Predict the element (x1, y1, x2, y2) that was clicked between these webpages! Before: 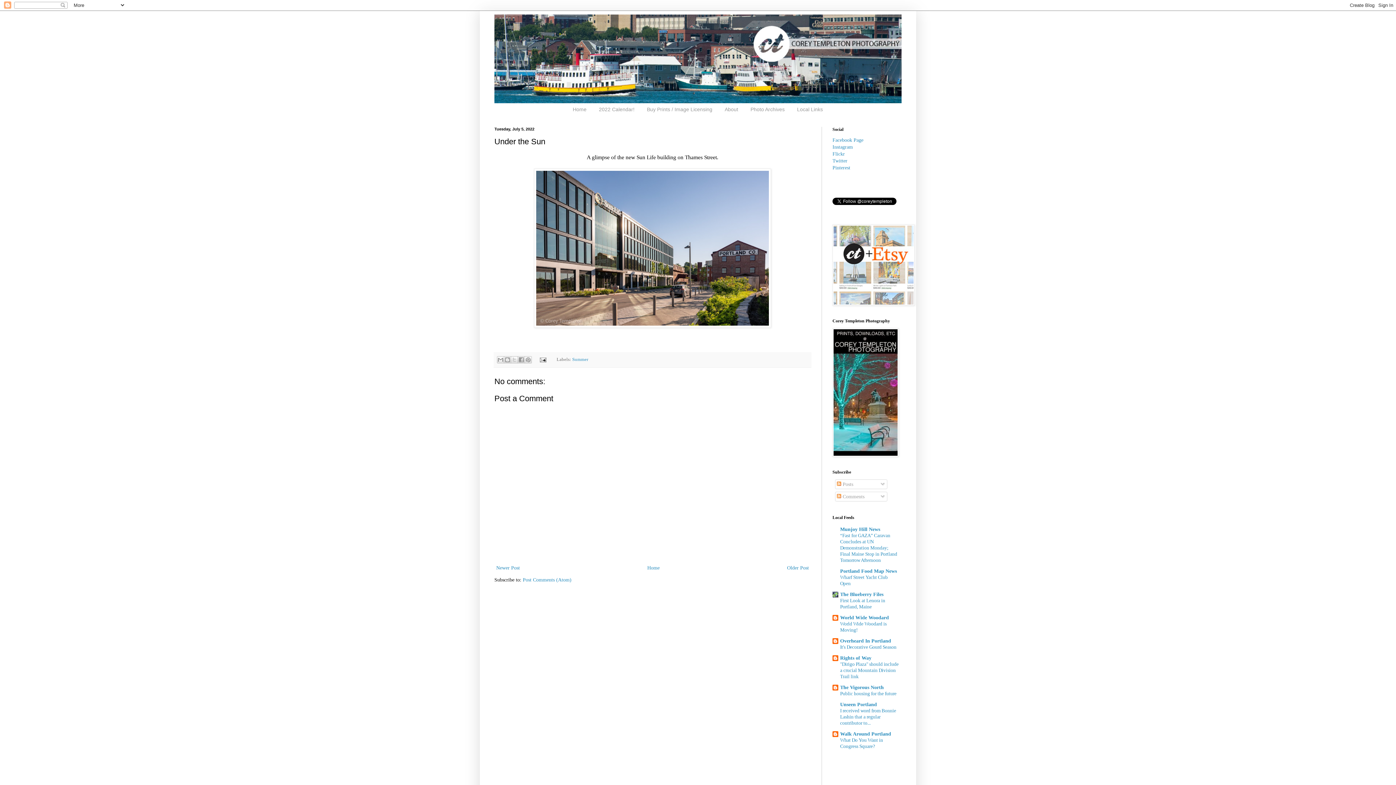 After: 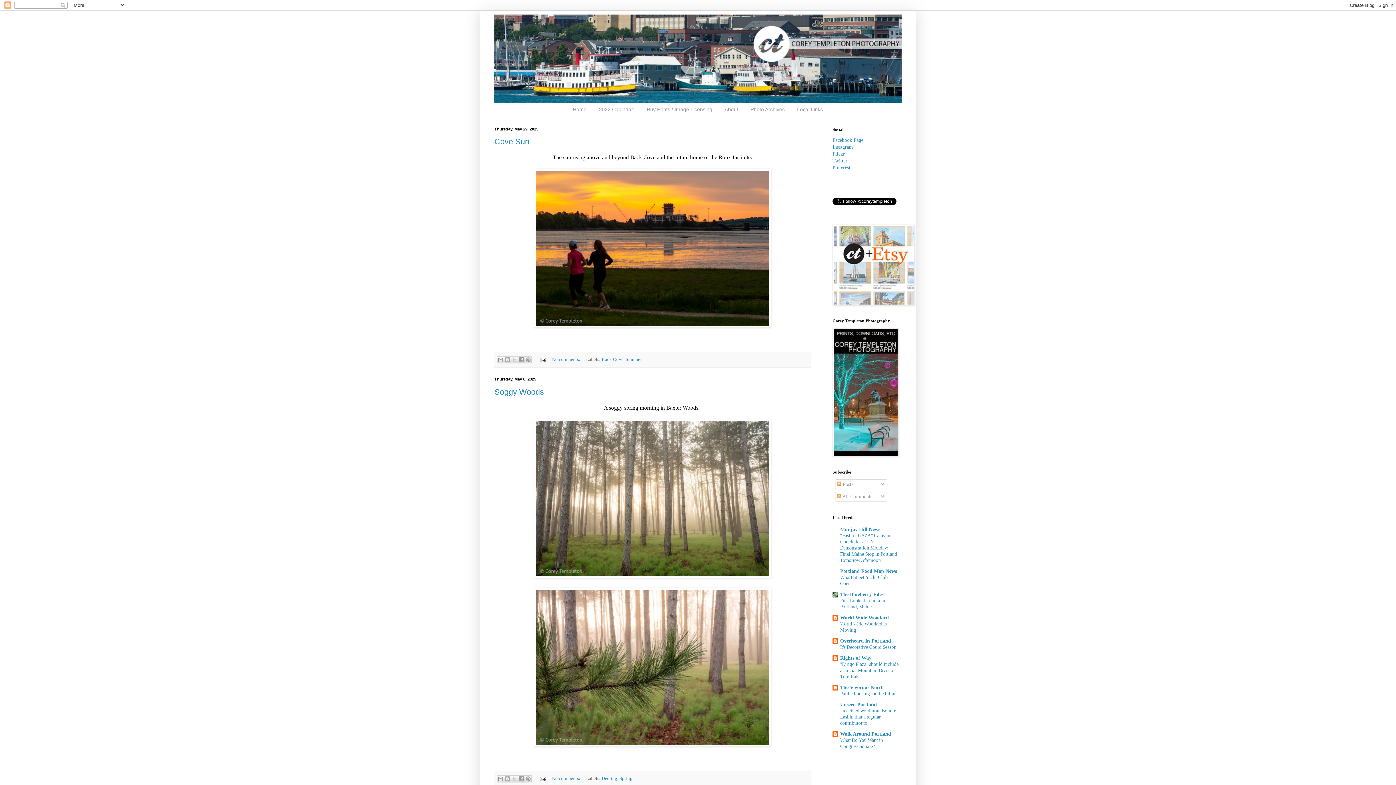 Action: label: Home bbox: (567, 103, 592, 115)